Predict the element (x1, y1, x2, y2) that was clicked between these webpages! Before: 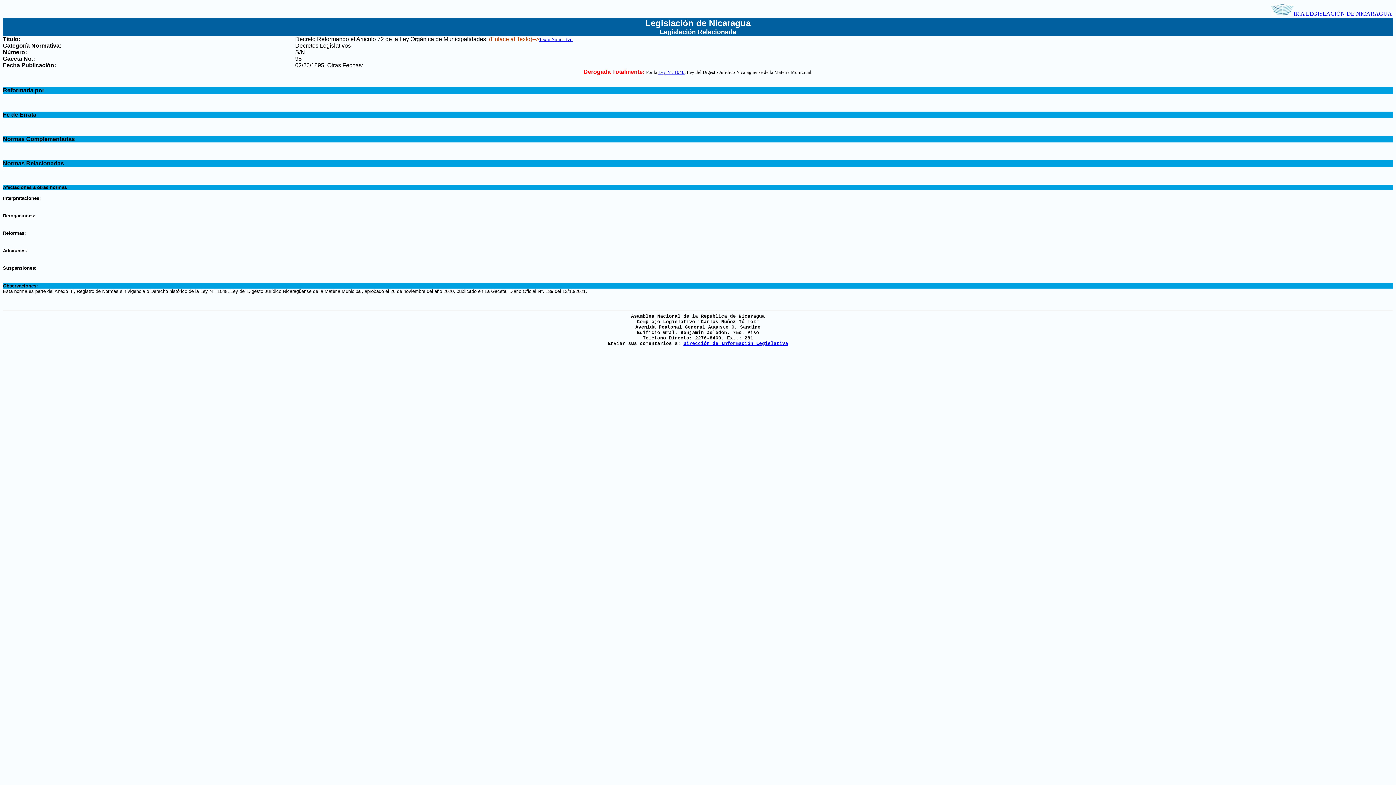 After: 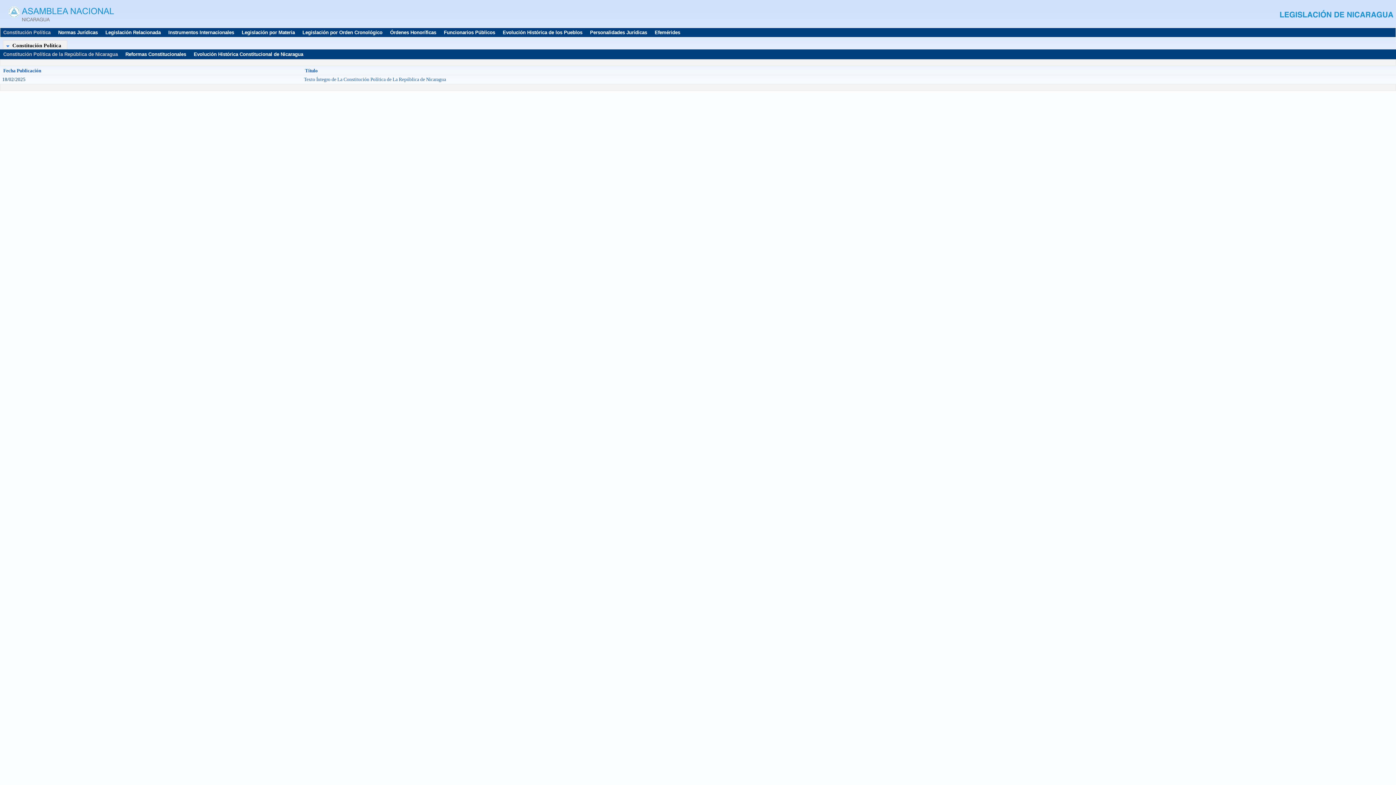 Action: bbox: (1271, 10, 1392, 16) label: IR A LEGISLACIÓN DE NICARAGUA